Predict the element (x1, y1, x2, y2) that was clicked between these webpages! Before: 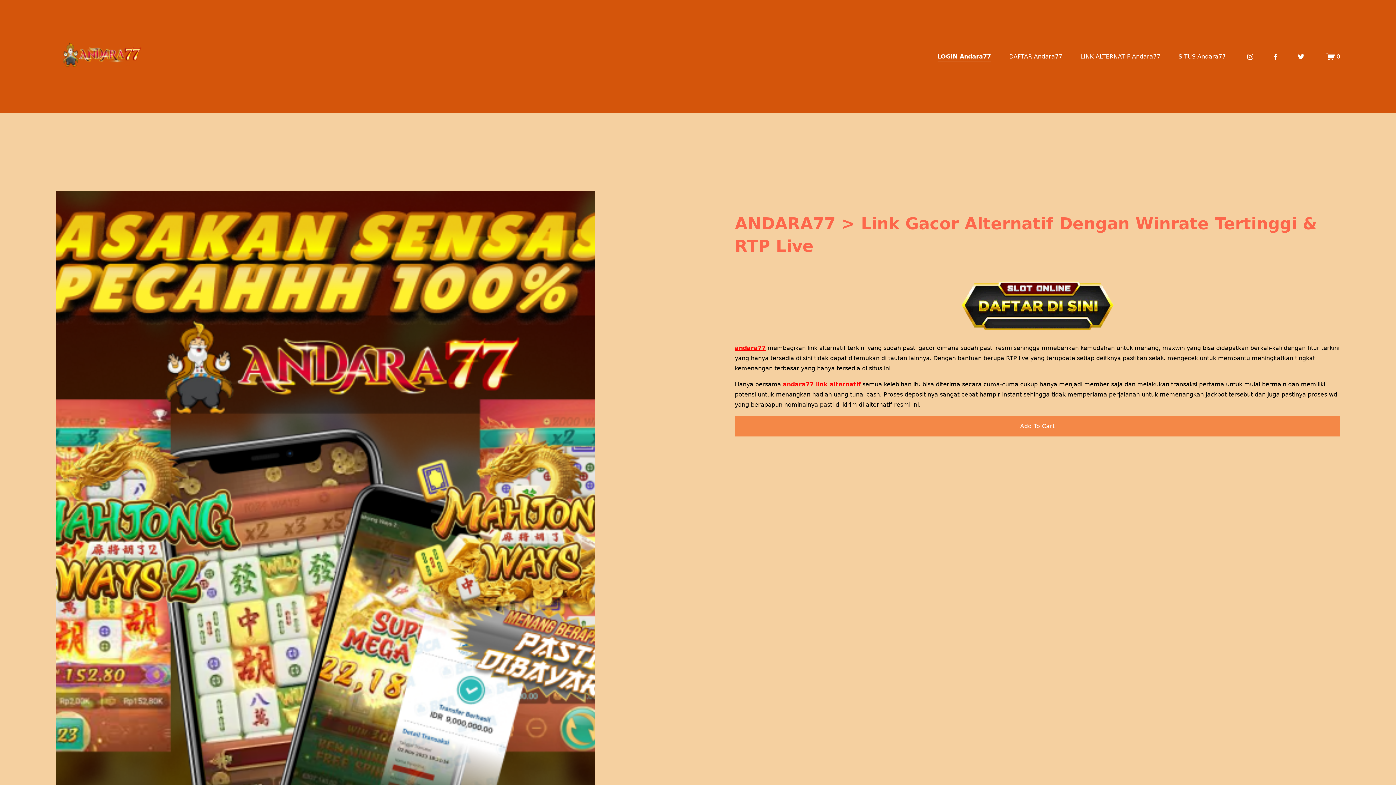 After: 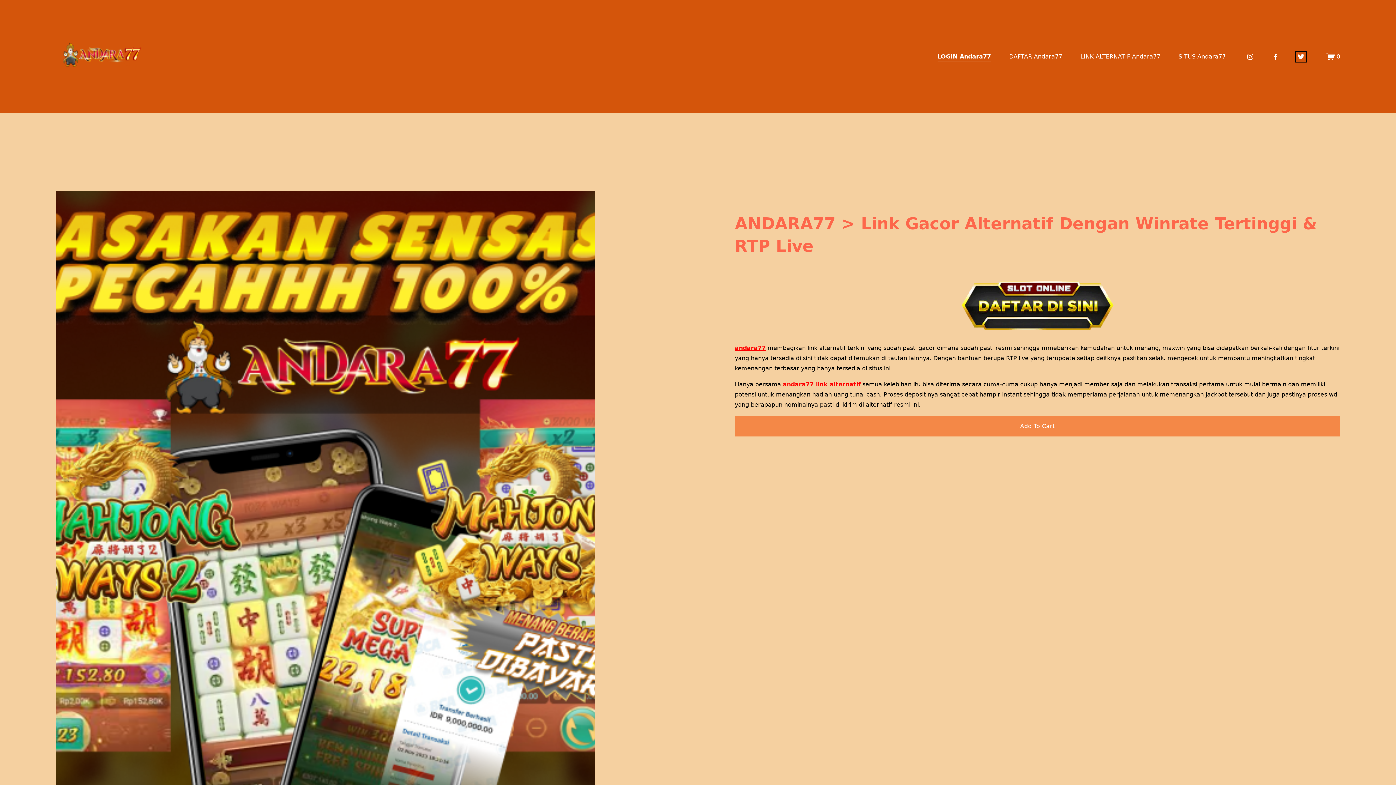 Action: label: Twitter bbox: (1297, 52, 1305, 60)